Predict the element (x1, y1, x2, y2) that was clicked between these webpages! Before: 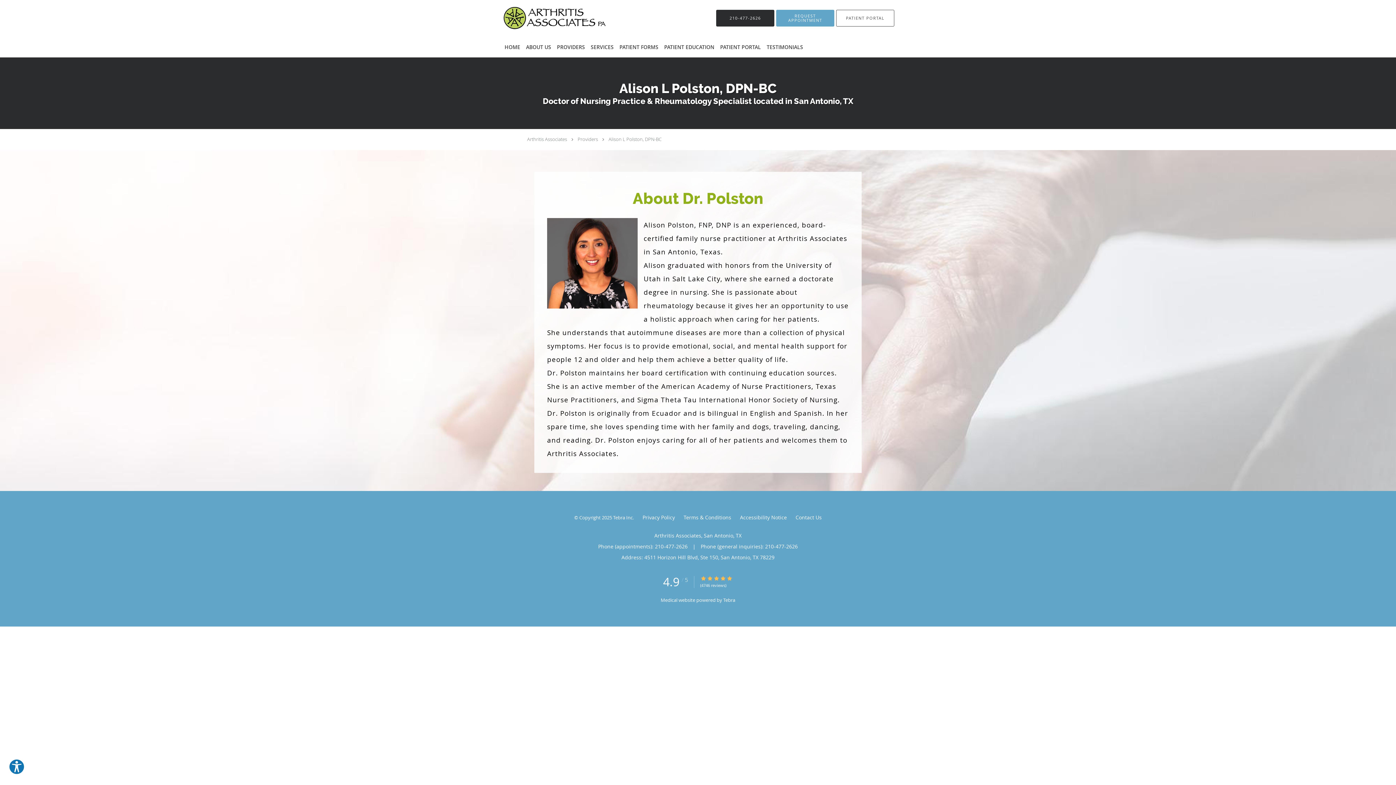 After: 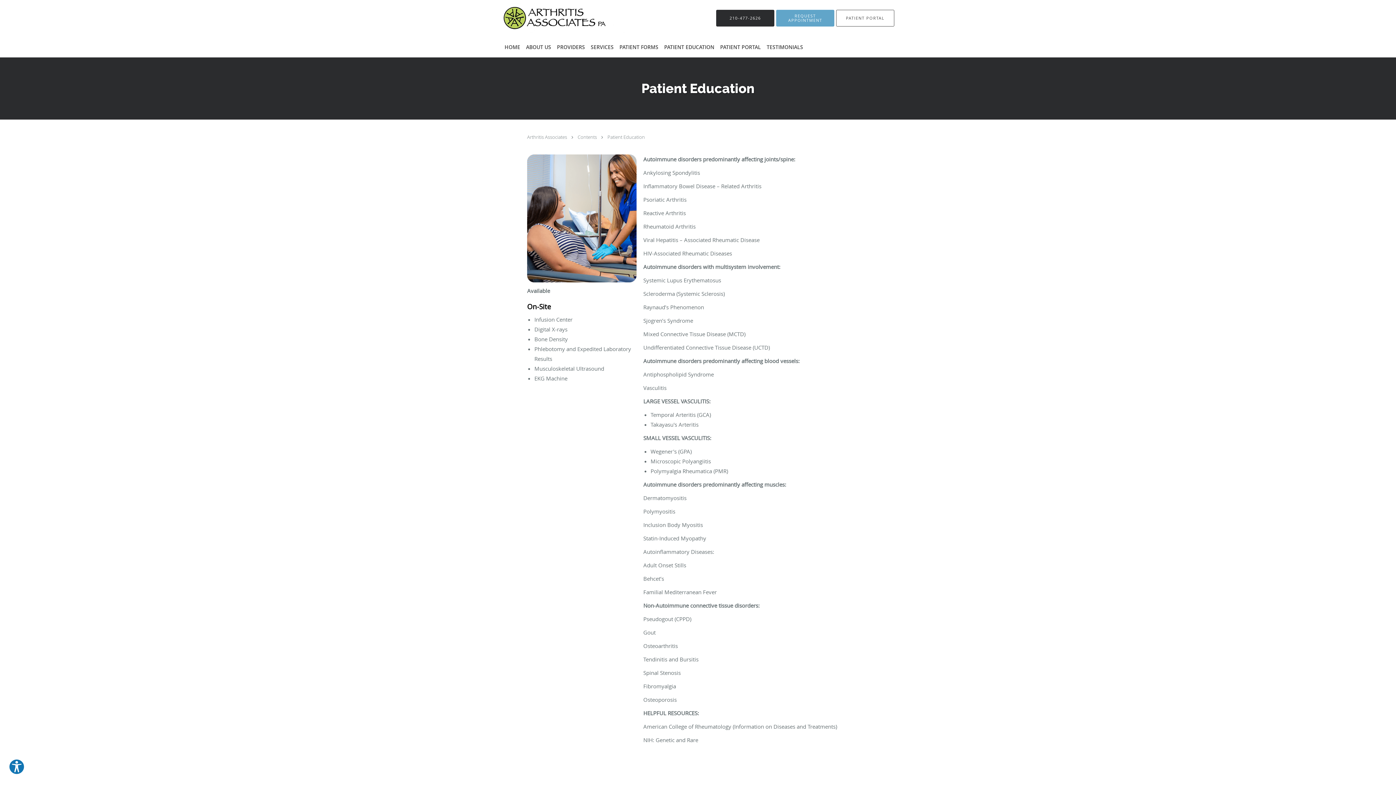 Action: label: PATIENT EDUCATION bbox: (661, 36, 717, 57)